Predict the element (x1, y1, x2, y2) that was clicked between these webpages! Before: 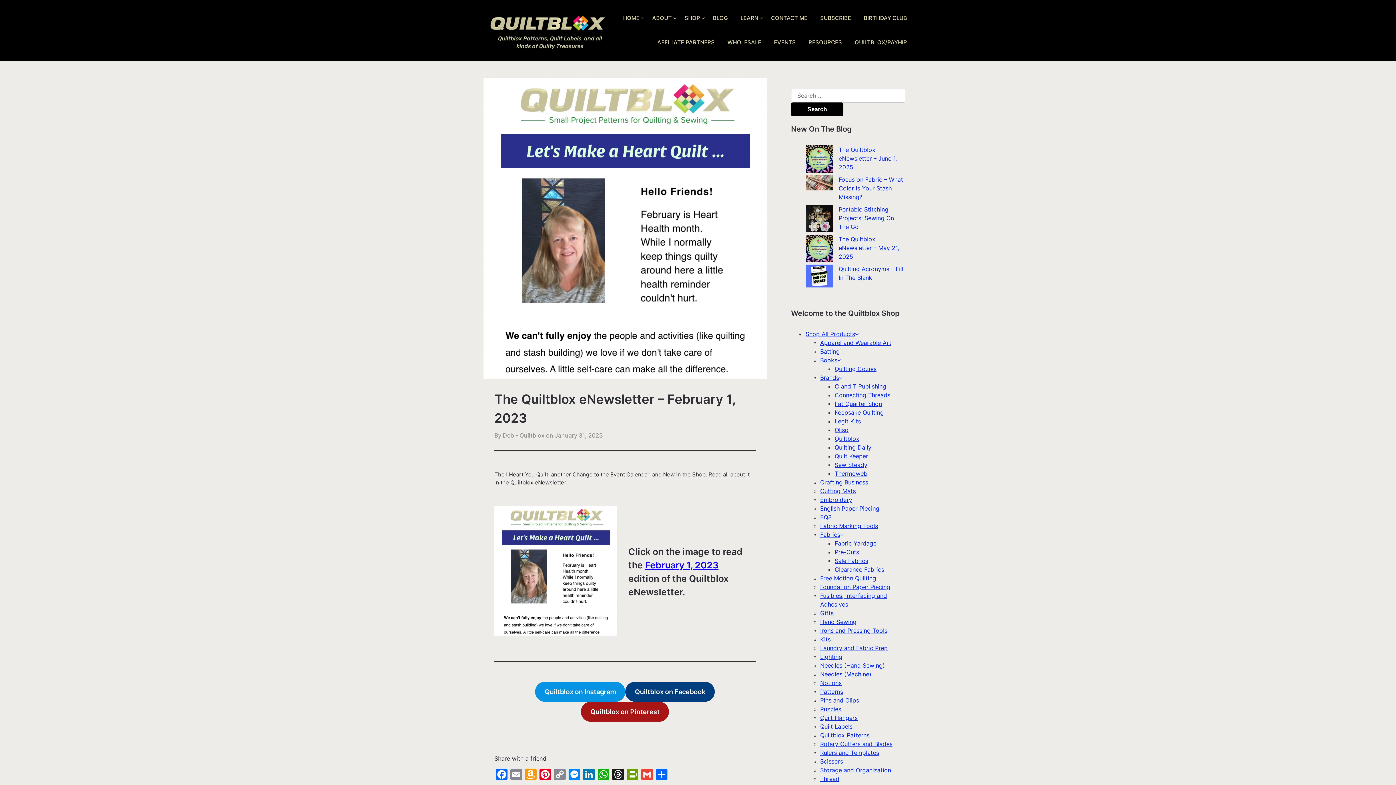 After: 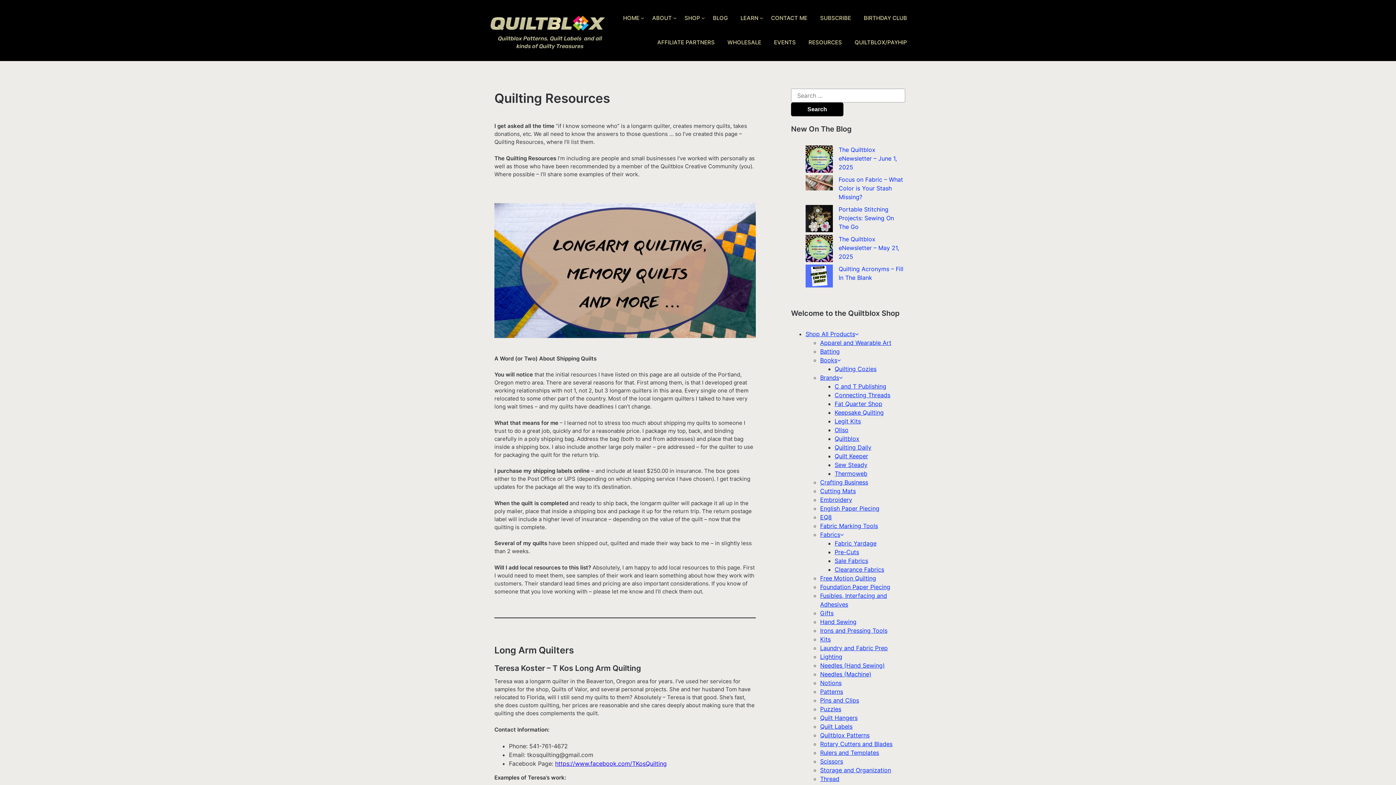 Action: label: RESOURCES bbox: (803, 30, 847, 54)